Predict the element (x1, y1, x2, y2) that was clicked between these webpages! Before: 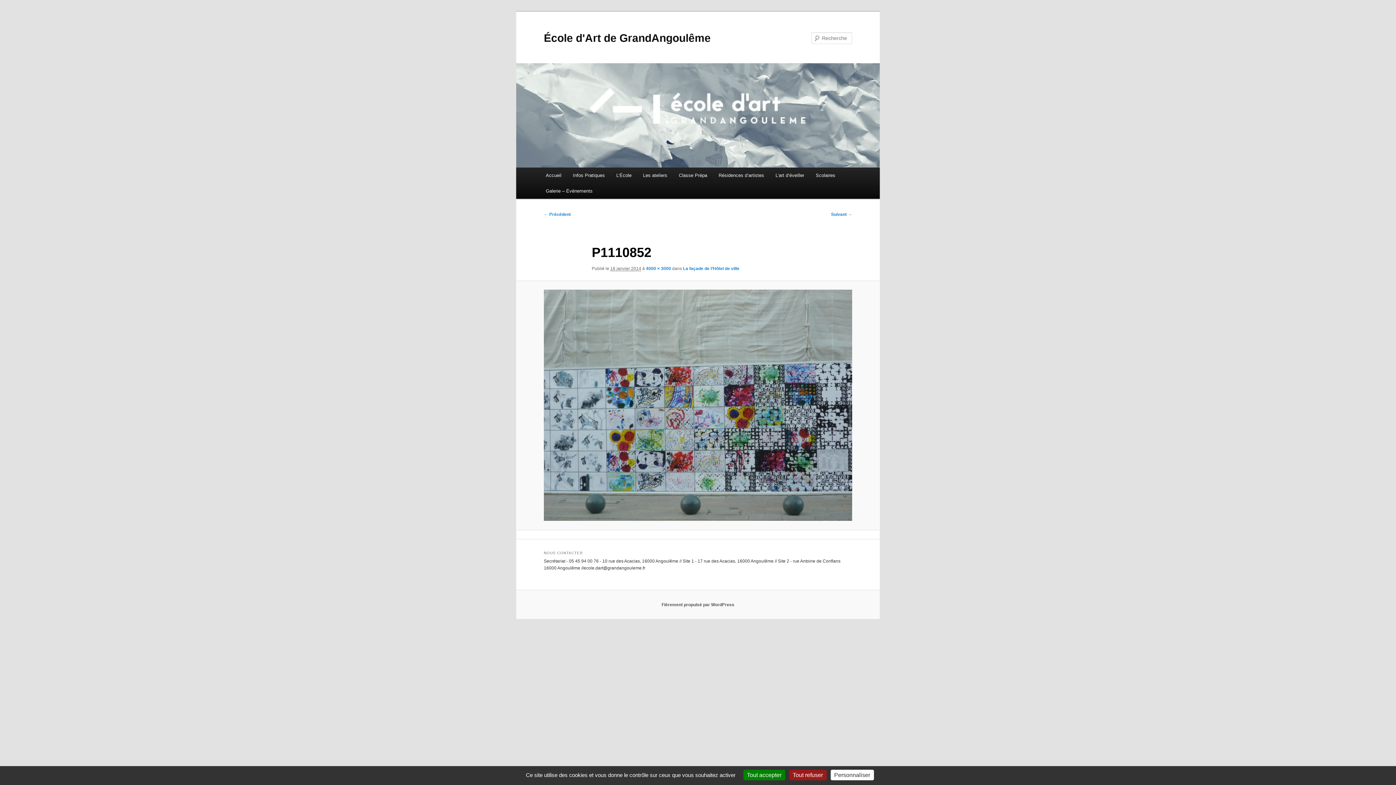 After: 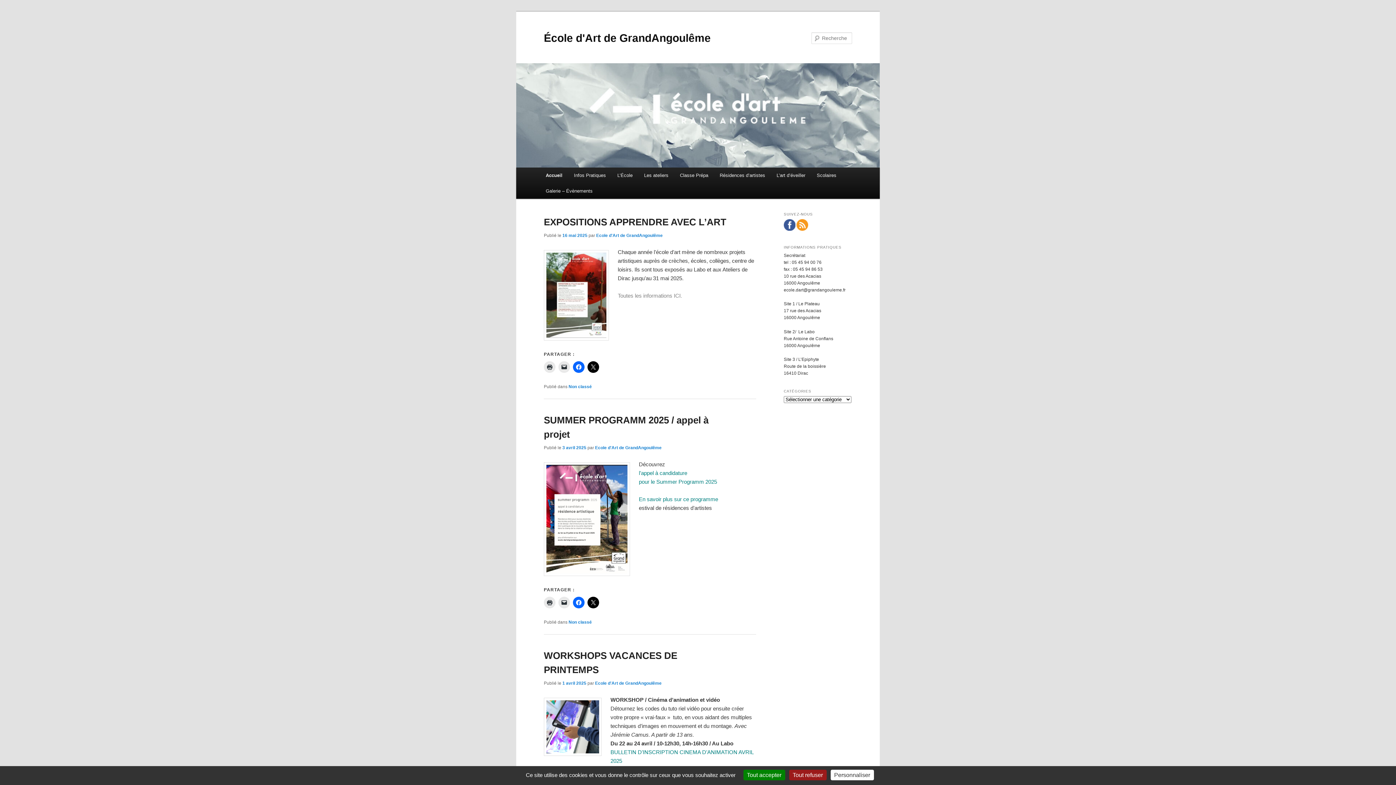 Action: bbox: (540, 167, 567, 183) label: Accueil